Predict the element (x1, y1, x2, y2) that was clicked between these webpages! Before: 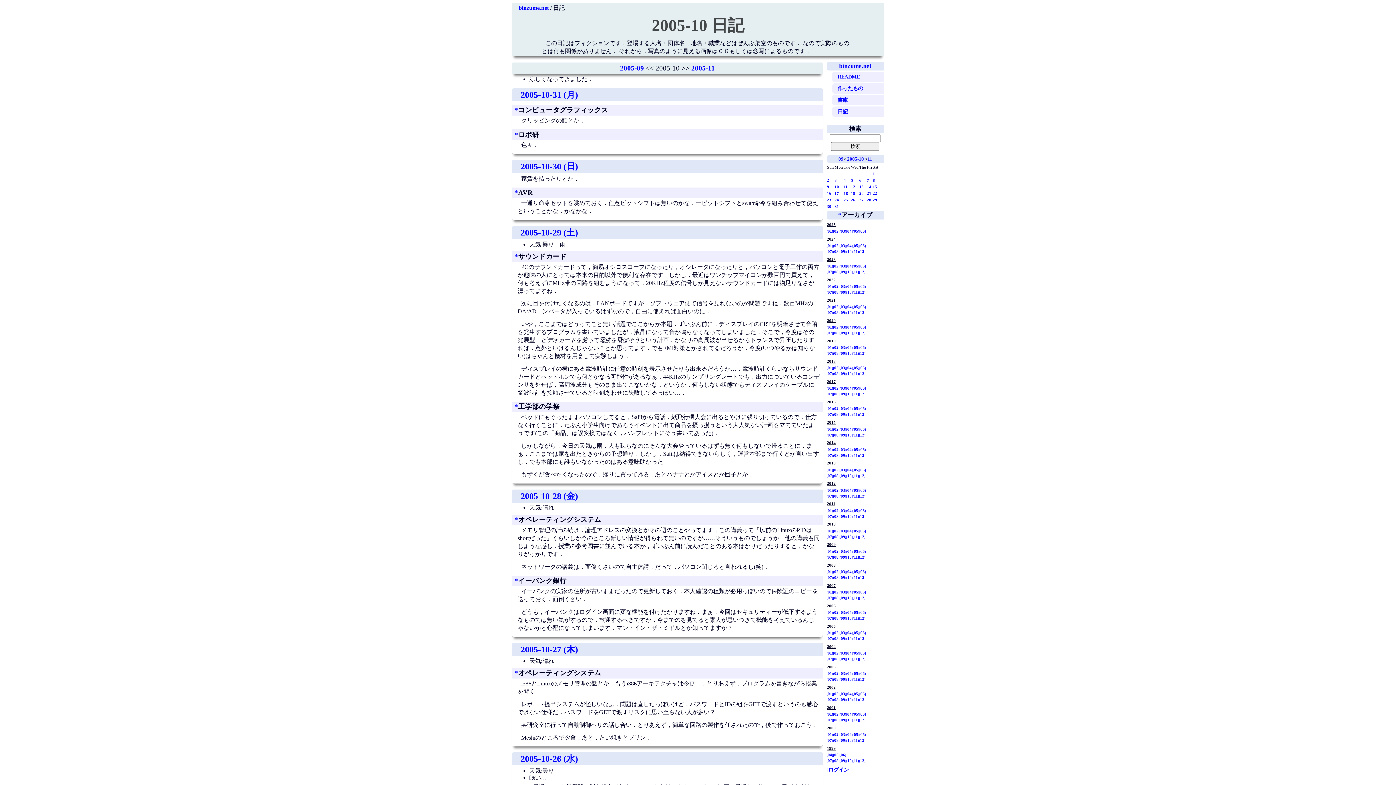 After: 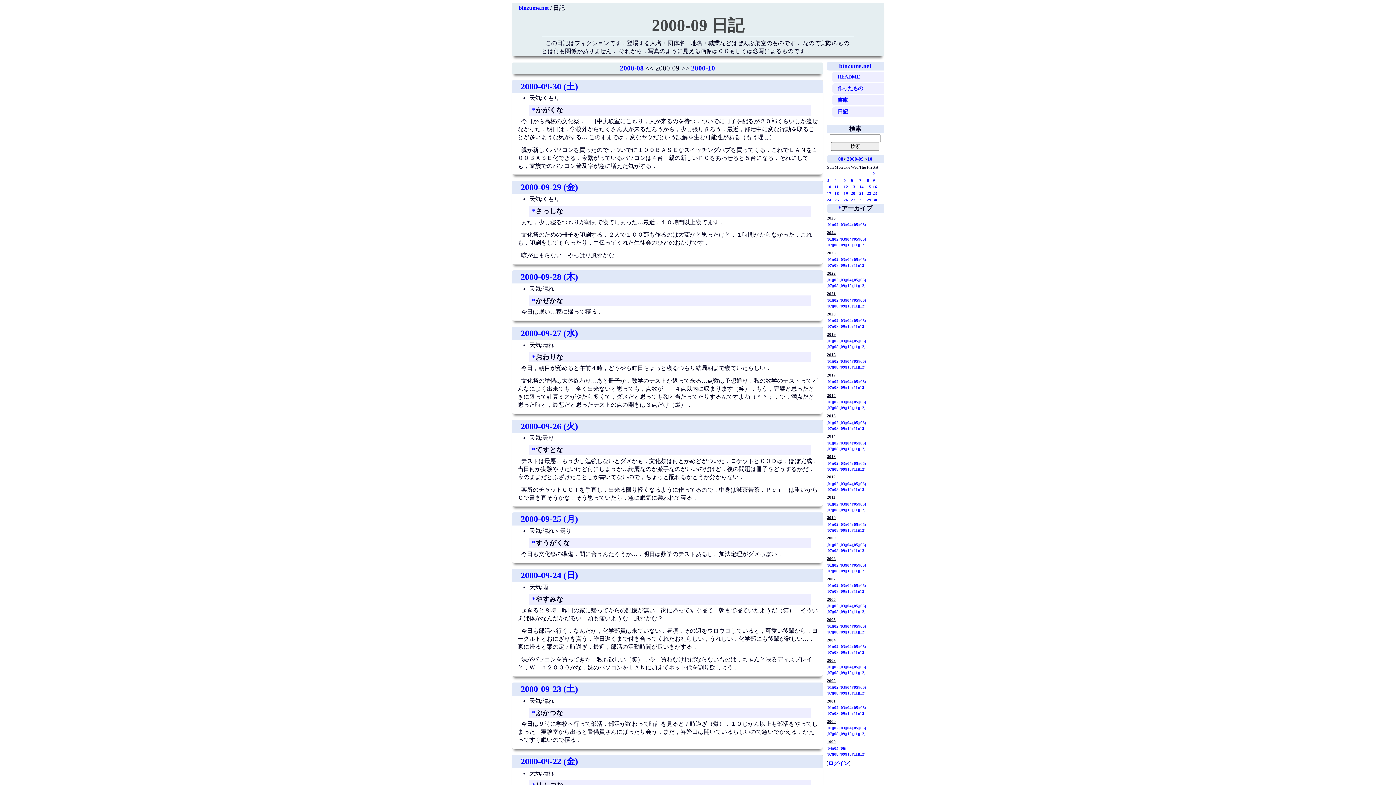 Action: bbox: (839, 738, 846, 742) label: 09